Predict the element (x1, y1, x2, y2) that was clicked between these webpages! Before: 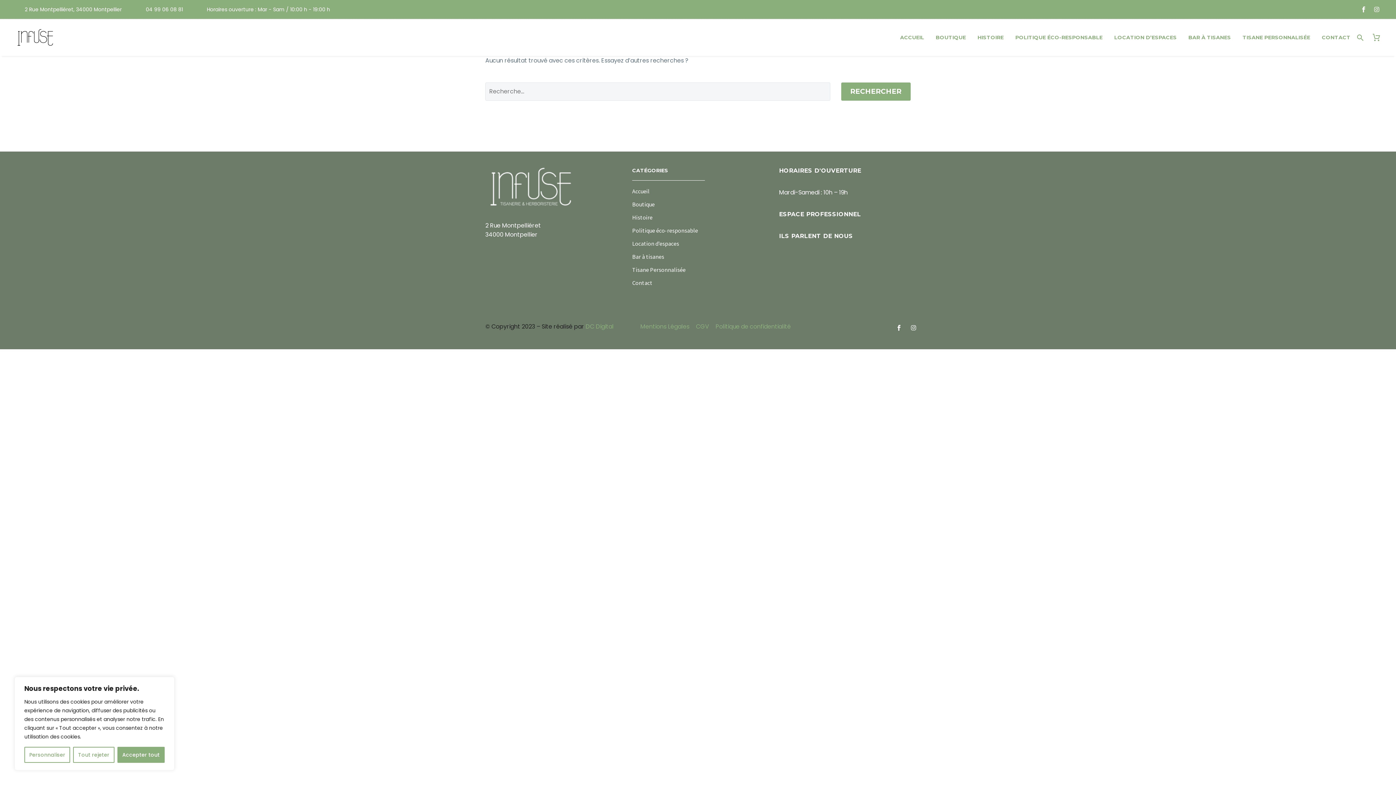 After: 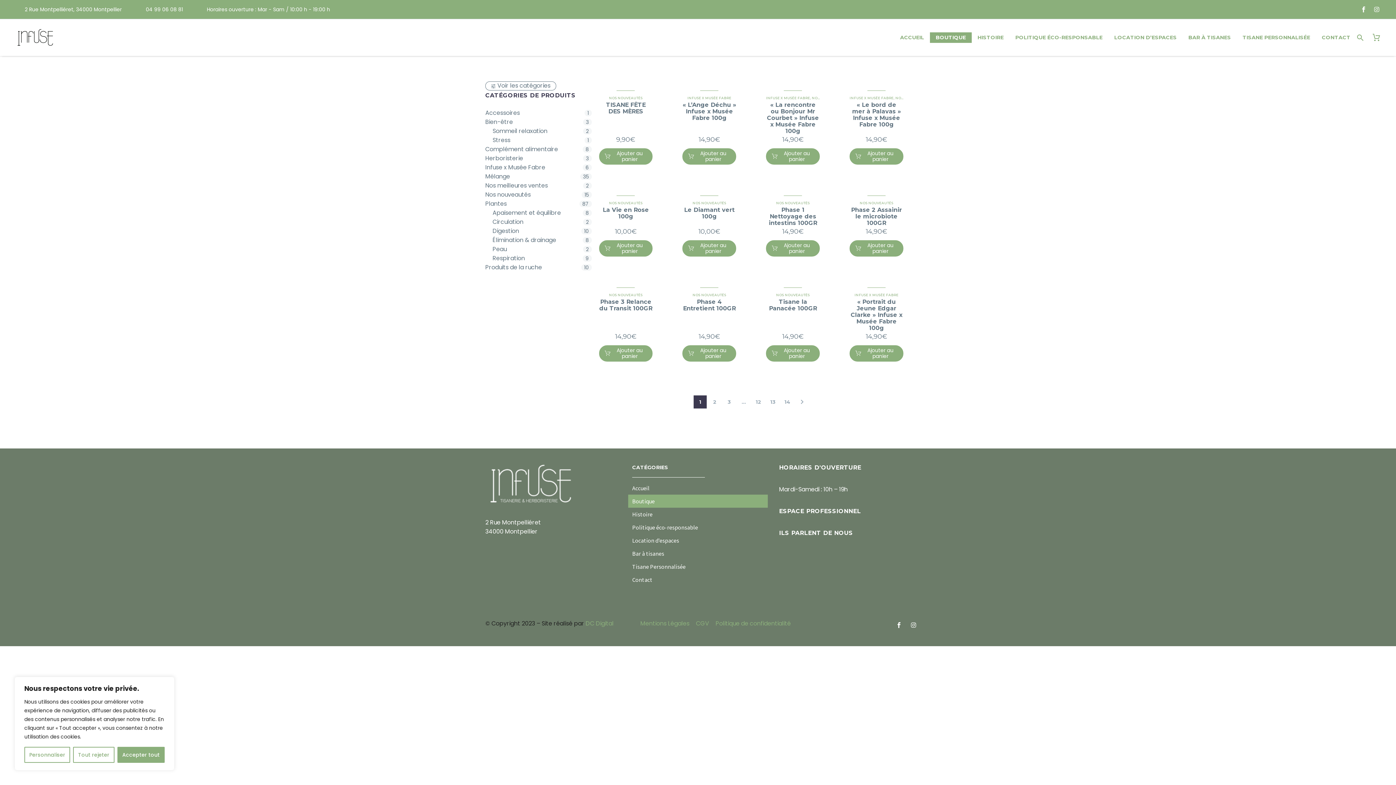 Action: label: BOUTIQUE bbox: (930, 32, 972, 42)